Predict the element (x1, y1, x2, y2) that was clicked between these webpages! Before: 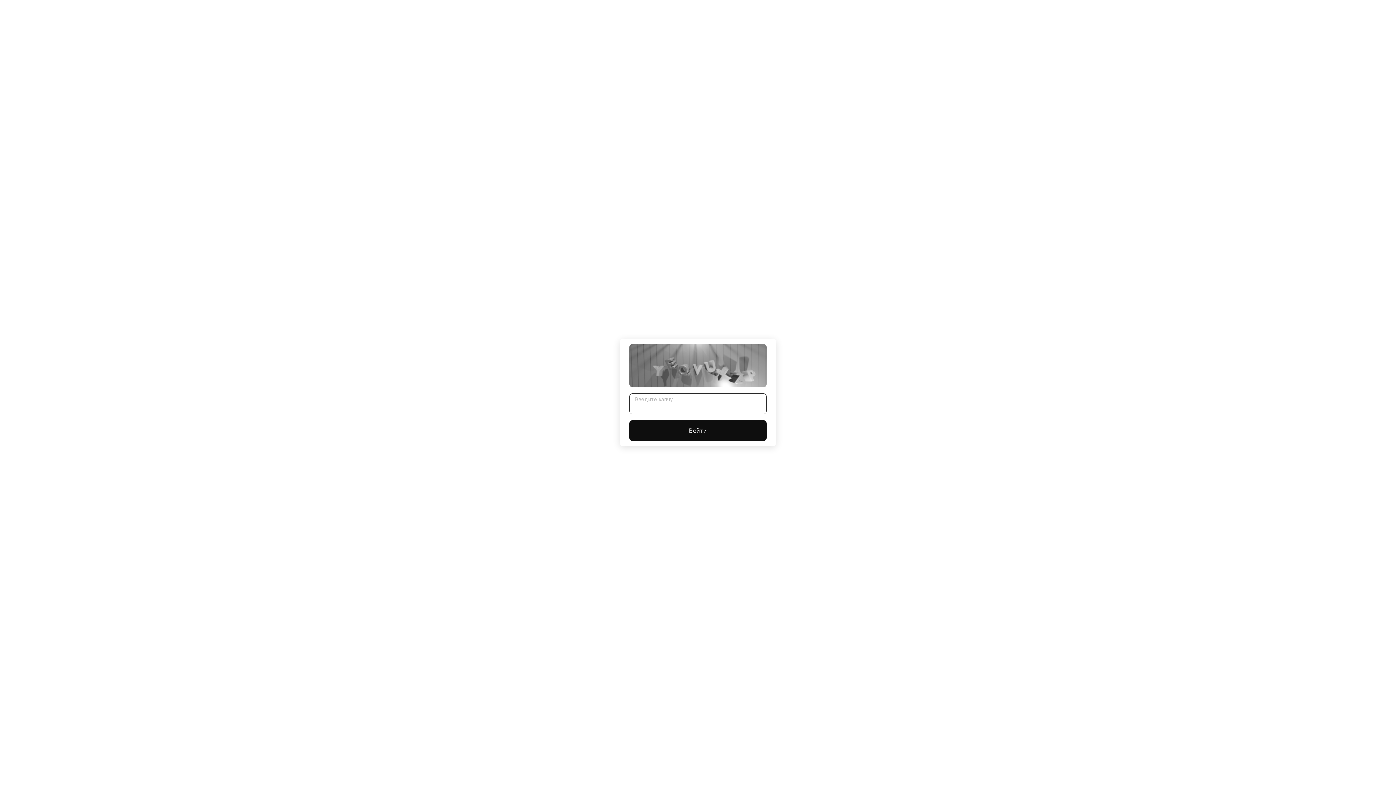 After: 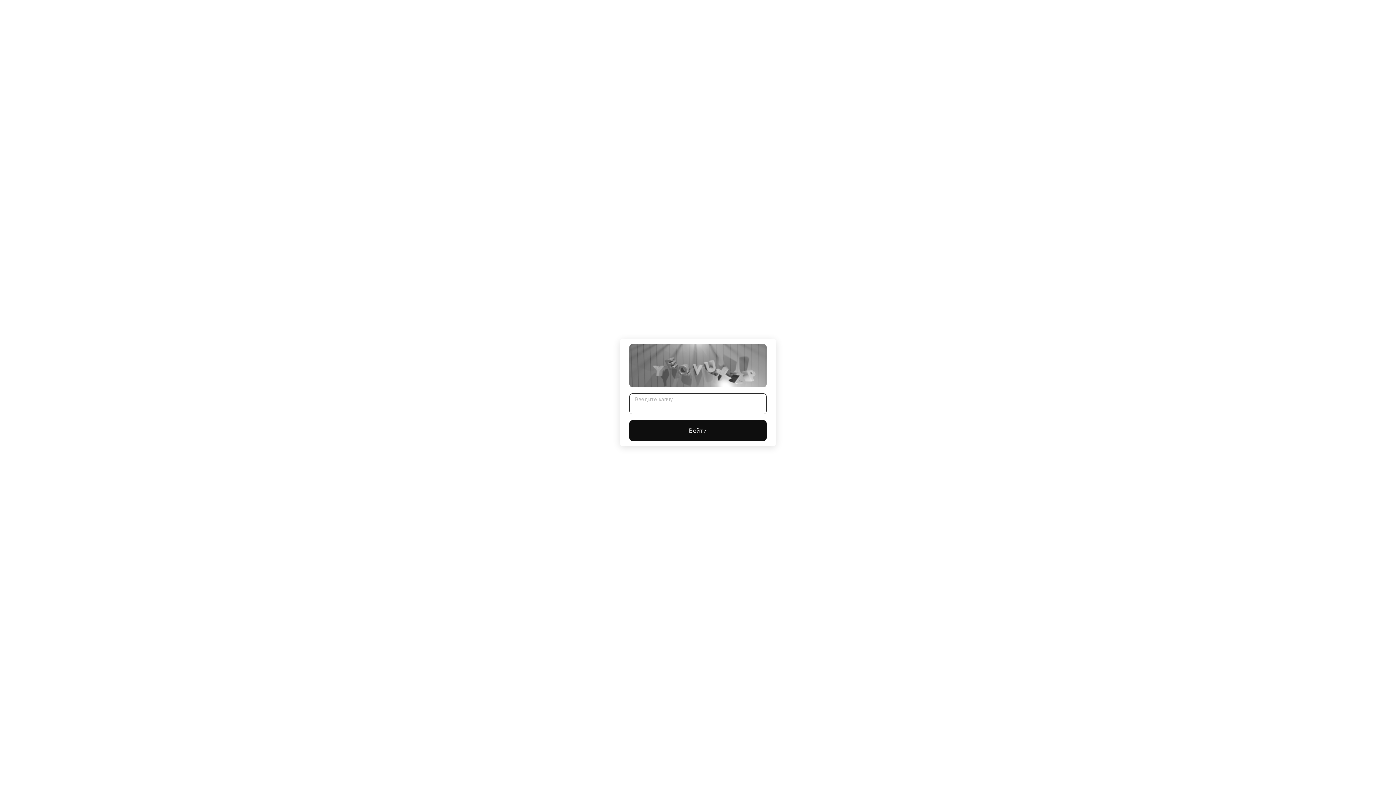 Action: label: Войти bbox: (629, 420, 766, 441)